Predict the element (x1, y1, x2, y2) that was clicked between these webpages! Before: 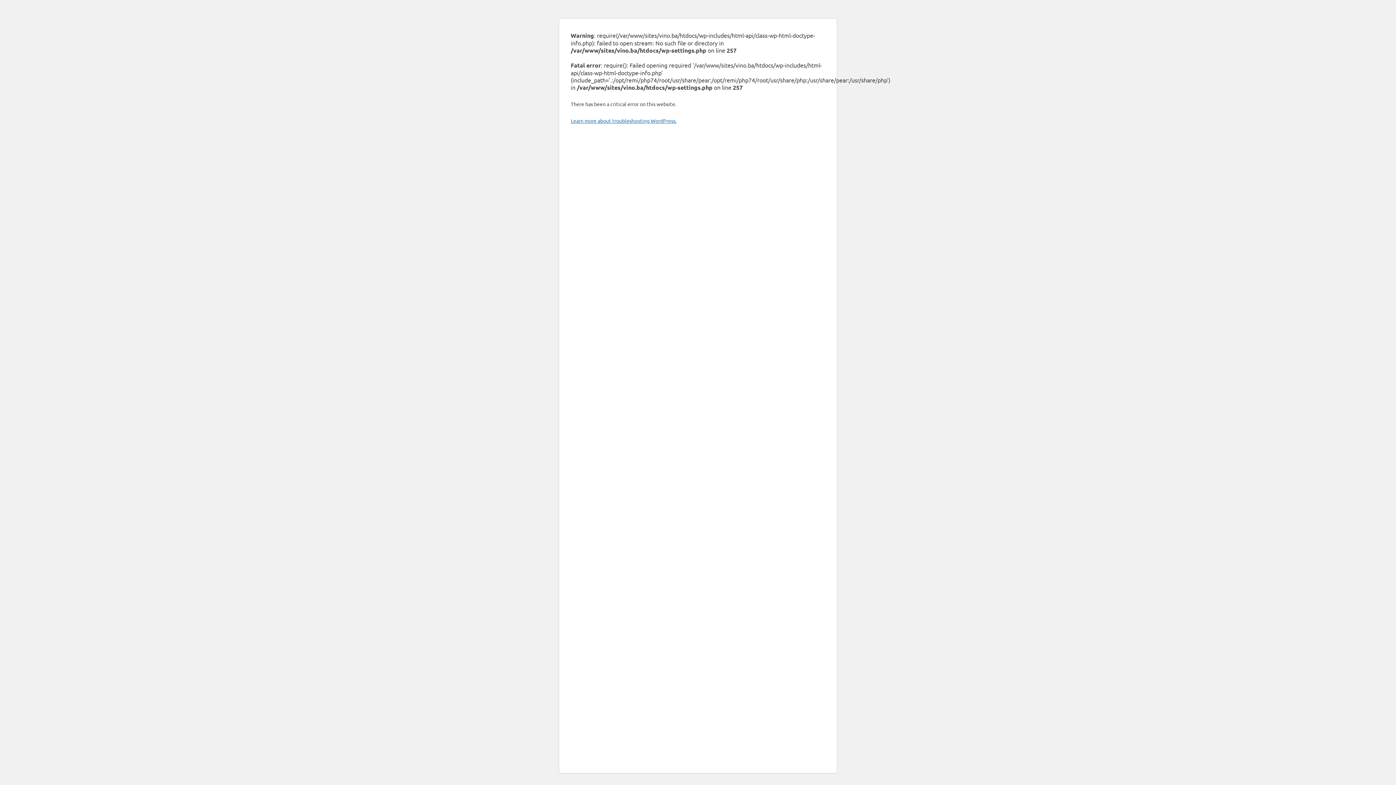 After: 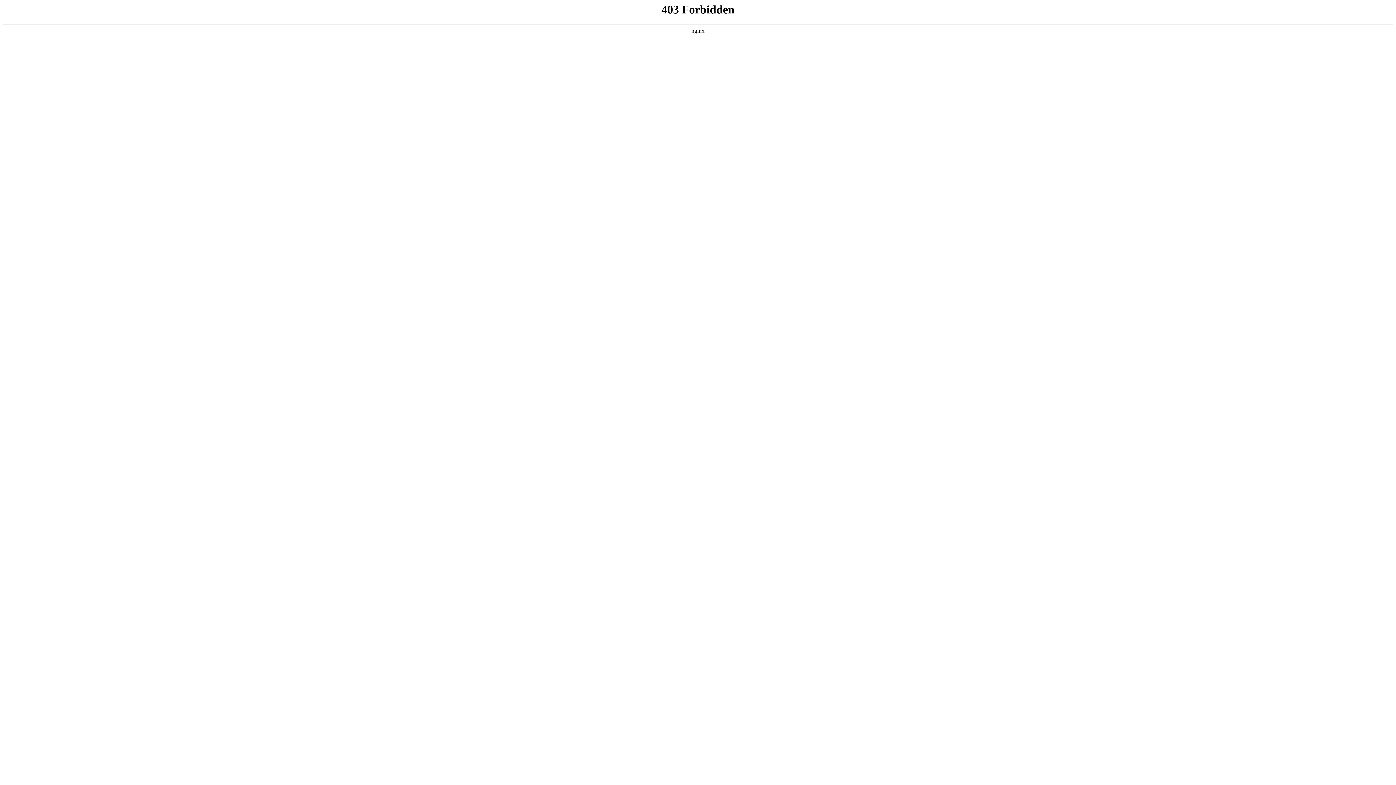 Action: bbox: (570, 117, 676, 124) label: Learn more about troubleshooting WordPress.